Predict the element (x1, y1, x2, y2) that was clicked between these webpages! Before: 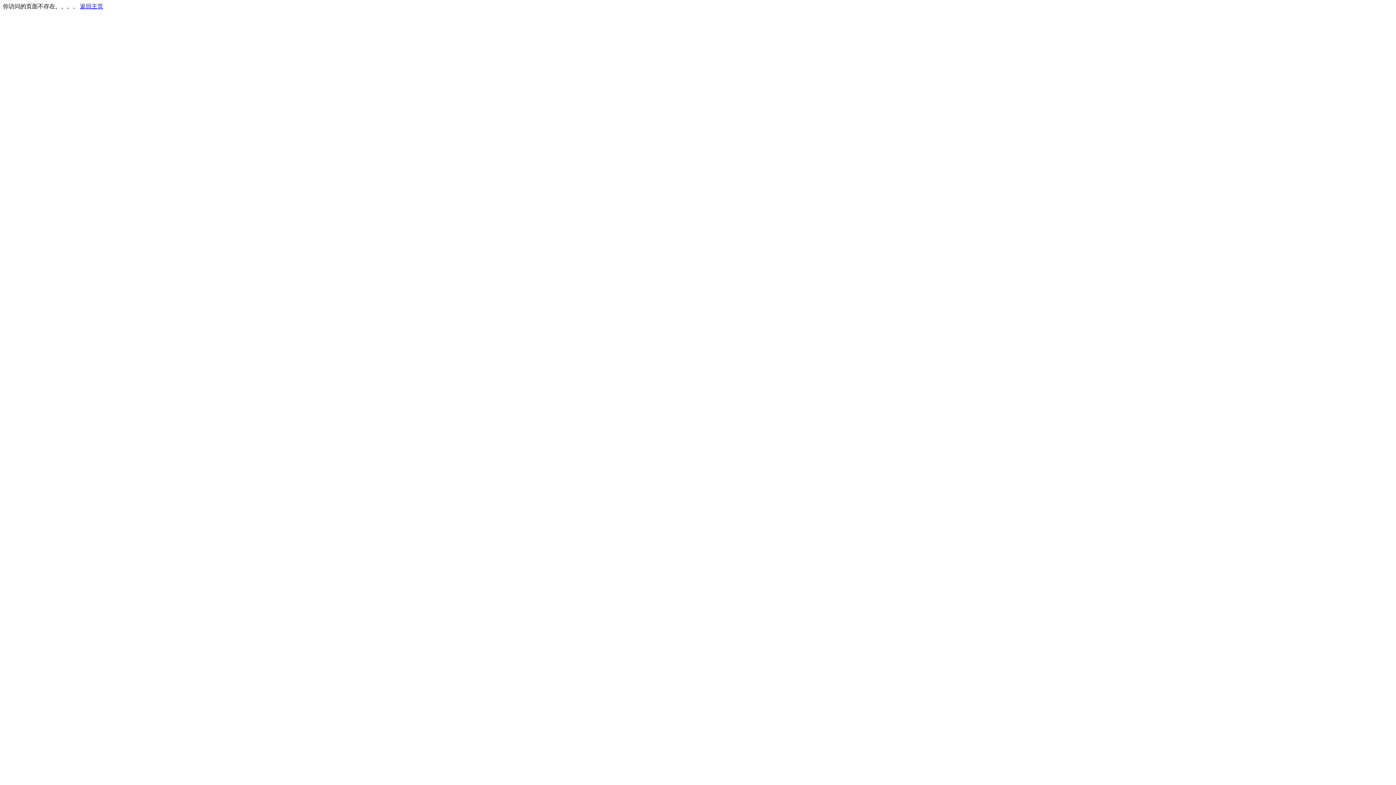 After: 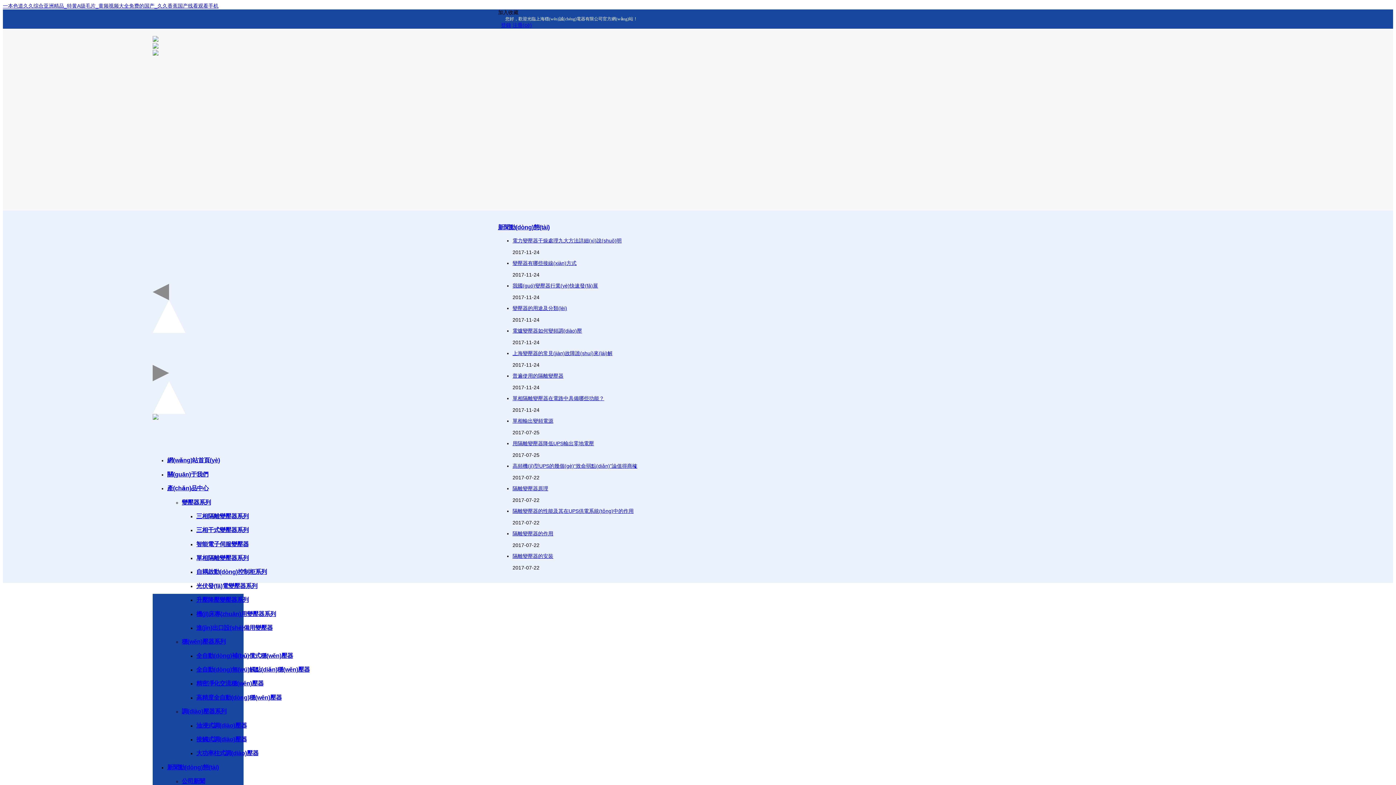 Action: label: 返回主页 bbox: (80, 3, 103, 9)